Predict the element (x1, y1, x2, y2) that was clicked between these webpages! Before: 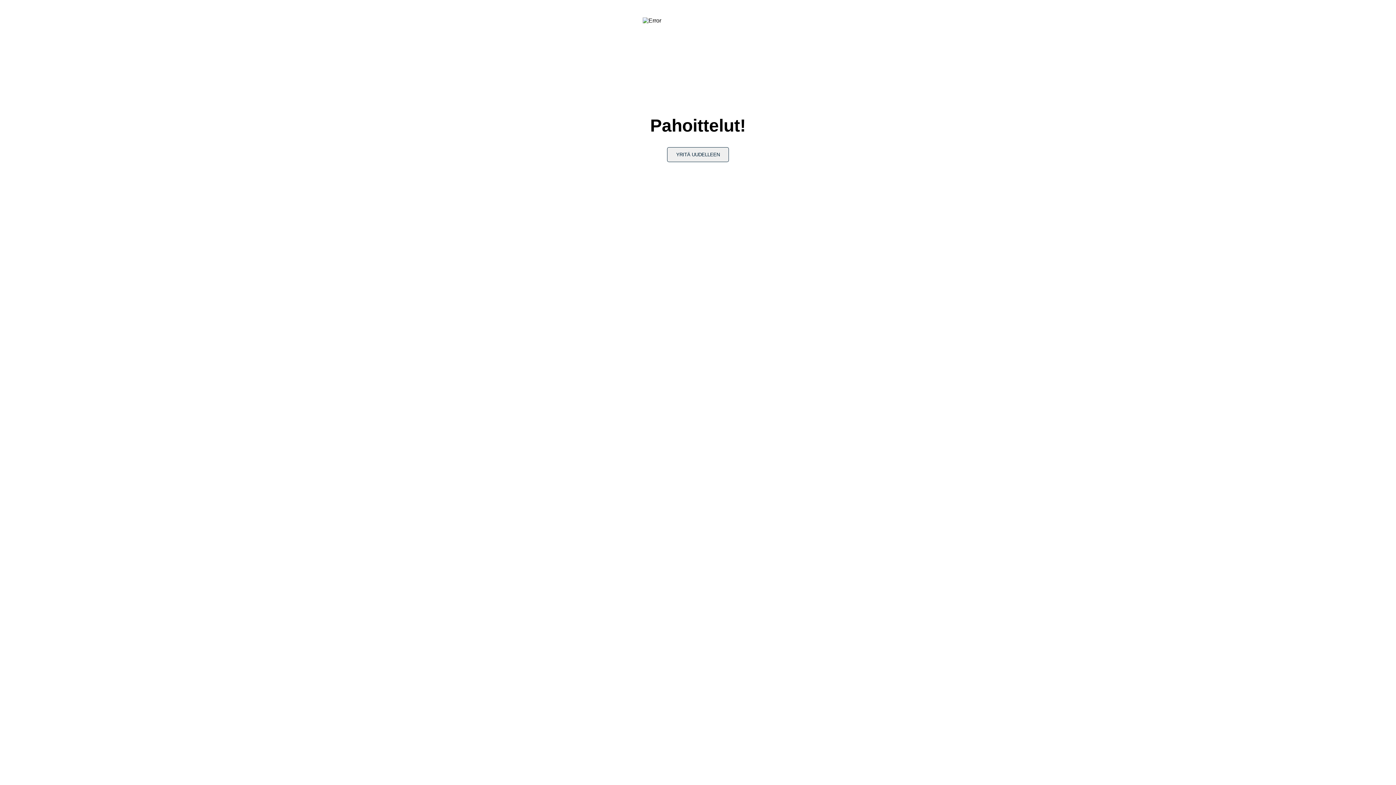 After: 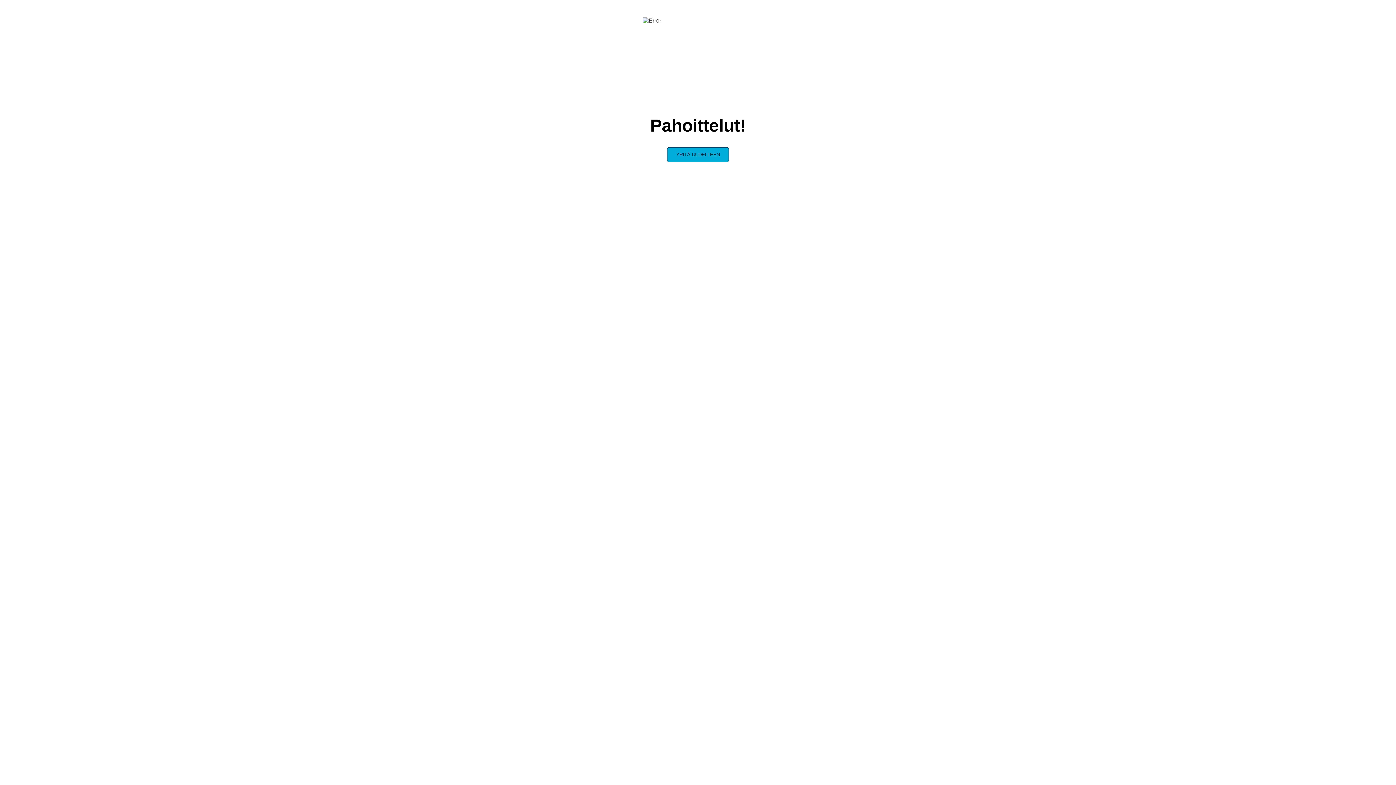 Action: bbox: (667, 147, 729, 162) label: YRITÄ UUDELLEEN